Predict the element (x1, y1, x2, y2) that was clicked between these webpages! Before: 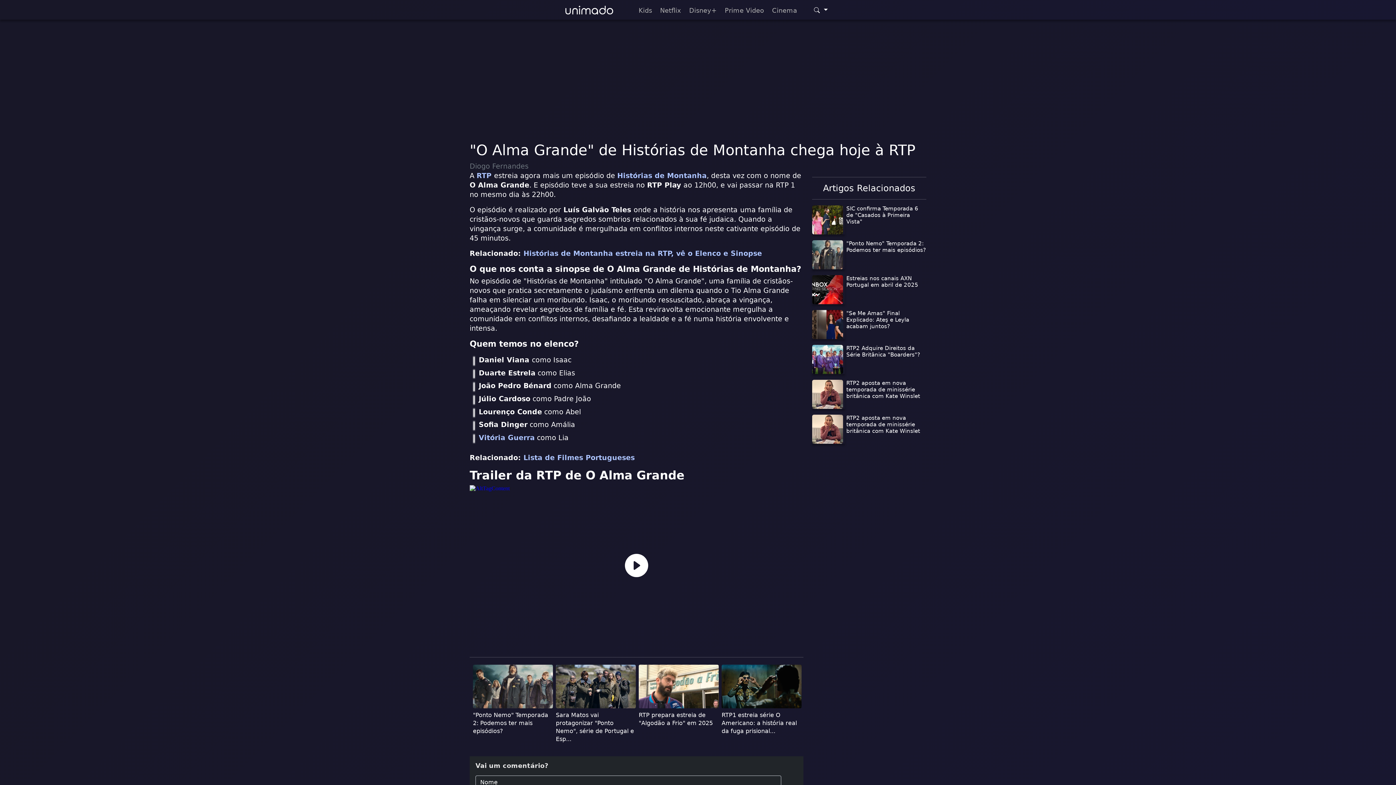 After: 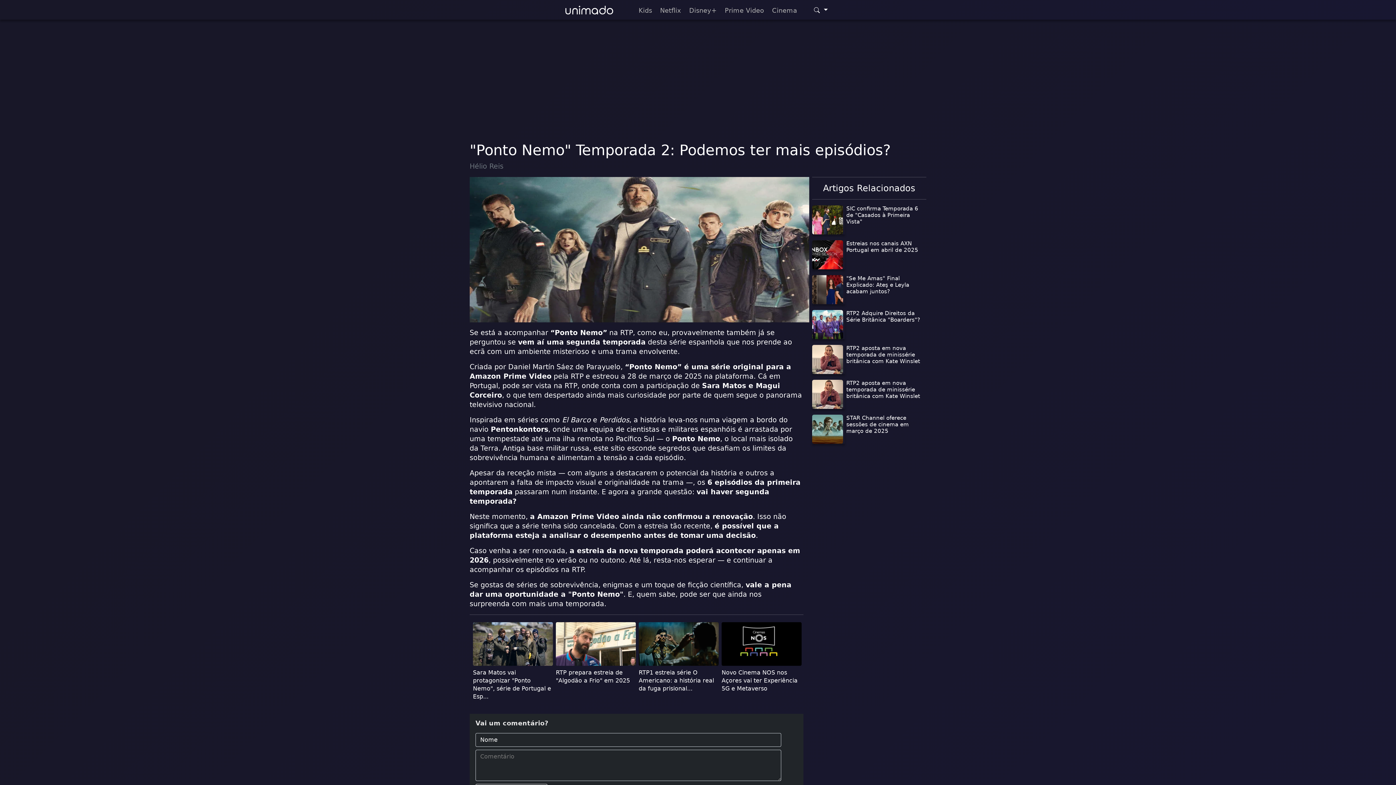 Action: label: "Ponto Nemo" Temporada 2: Podemos ter mais episódios? bbox: (845, 240, 926, 253)